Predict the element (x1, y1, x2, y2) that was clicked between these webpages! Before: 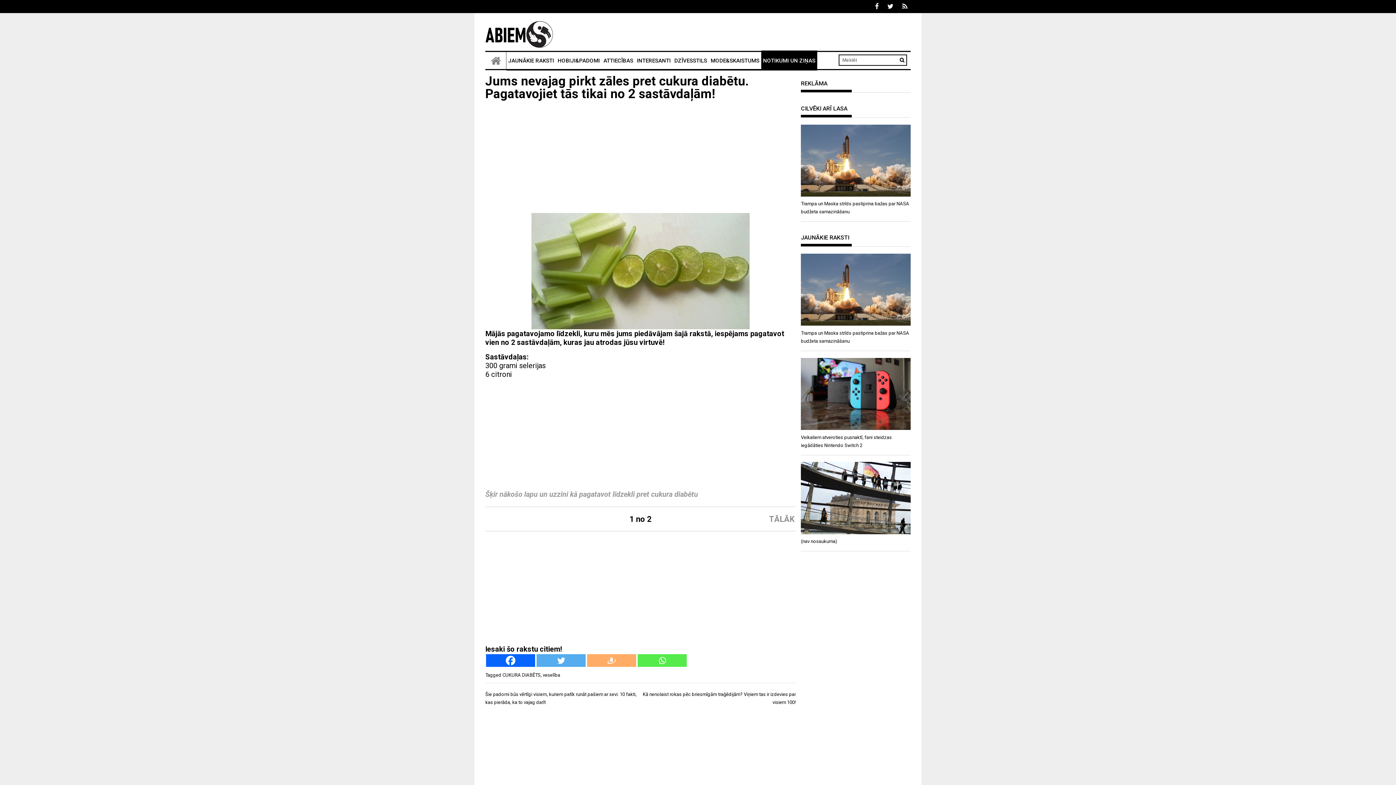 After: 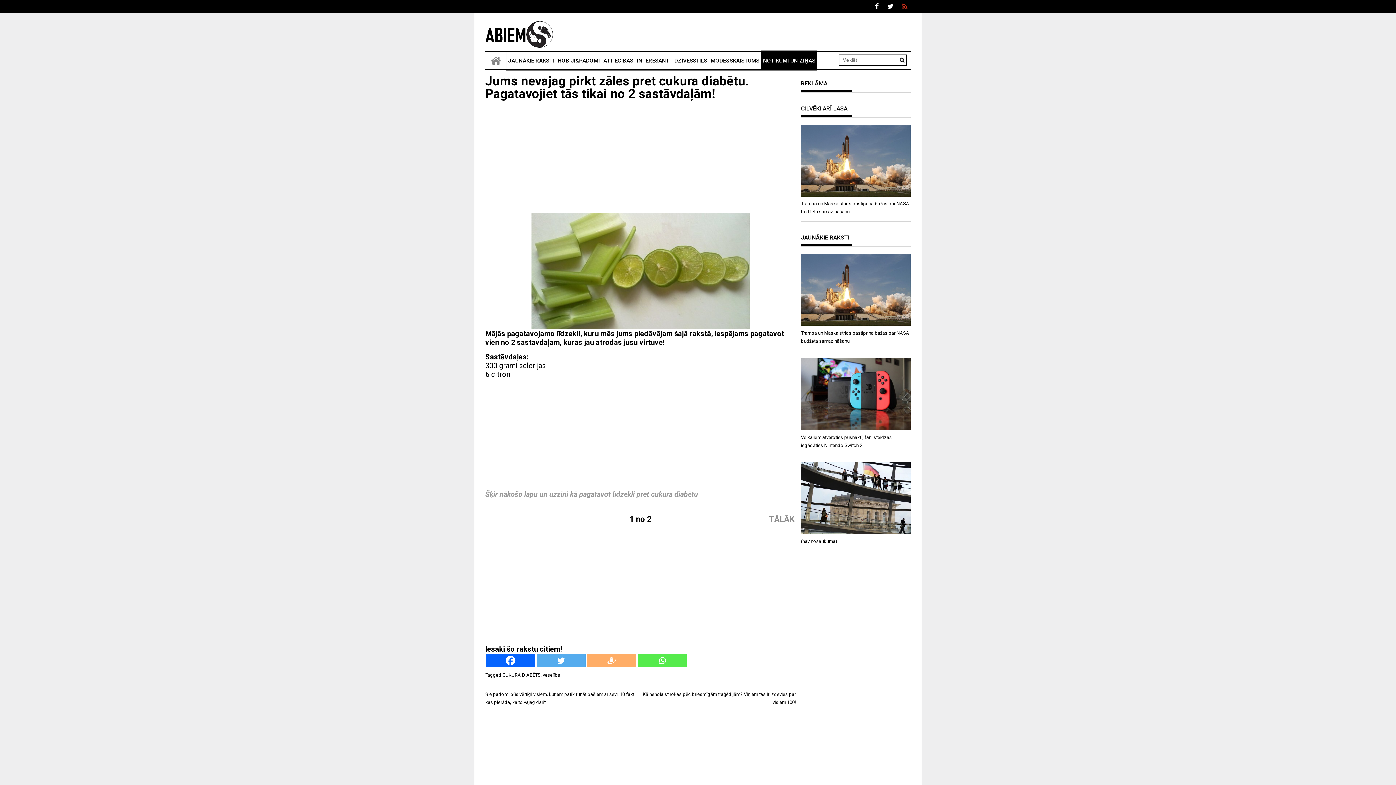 Action: bbox: (902, 0, 910, 13)